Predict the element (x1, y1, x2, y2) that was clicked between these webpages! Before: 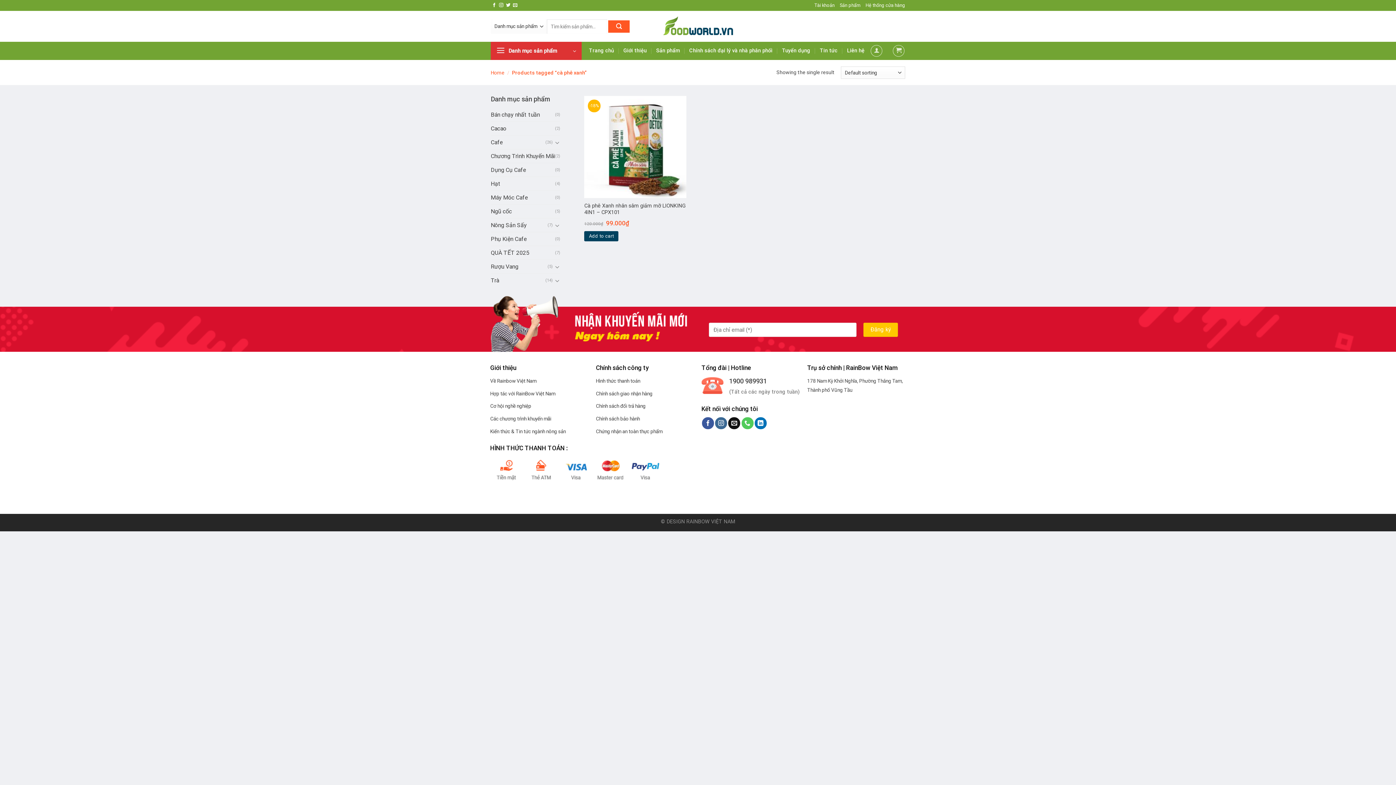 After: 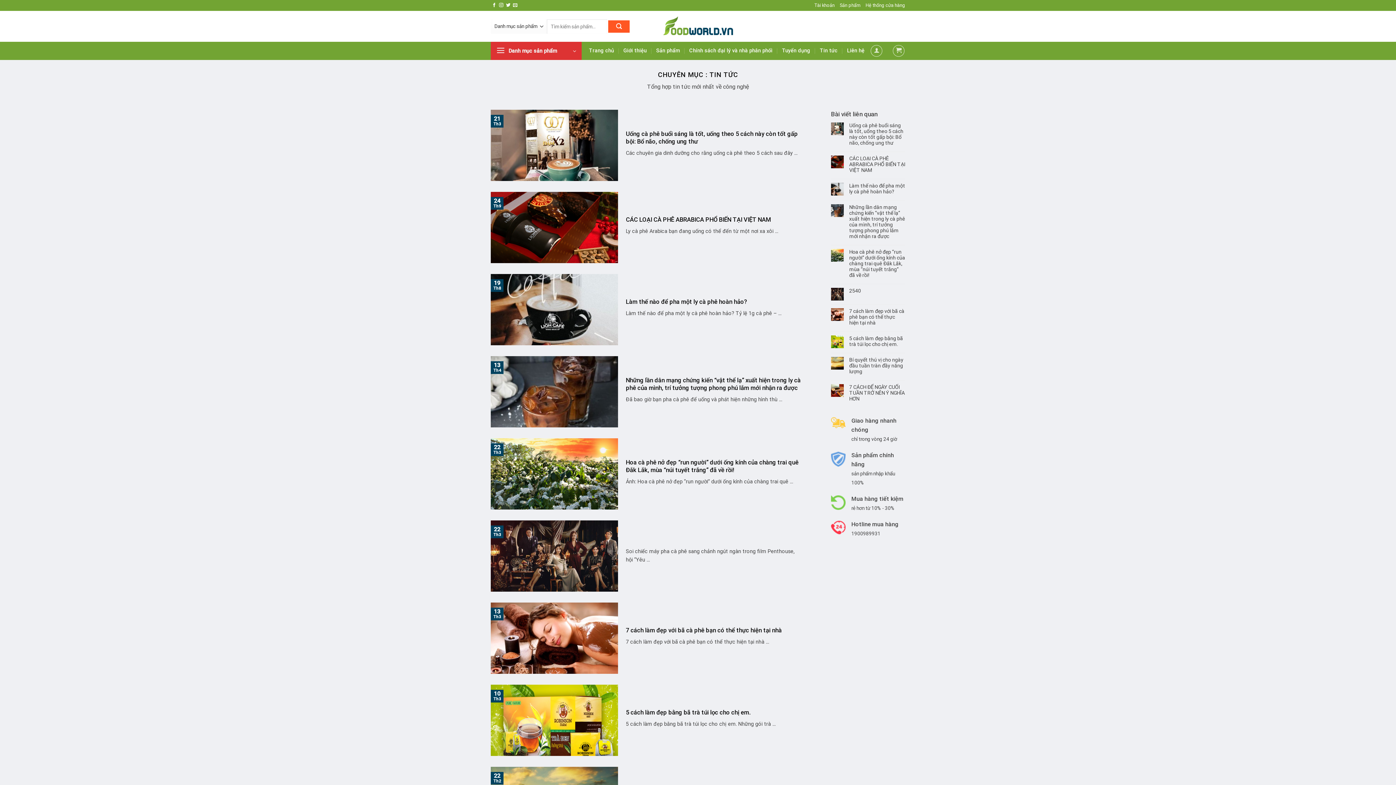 Action: bbox: (490, 428, 565, 434) label: Kiến thức & Tin tức ngành nông sản